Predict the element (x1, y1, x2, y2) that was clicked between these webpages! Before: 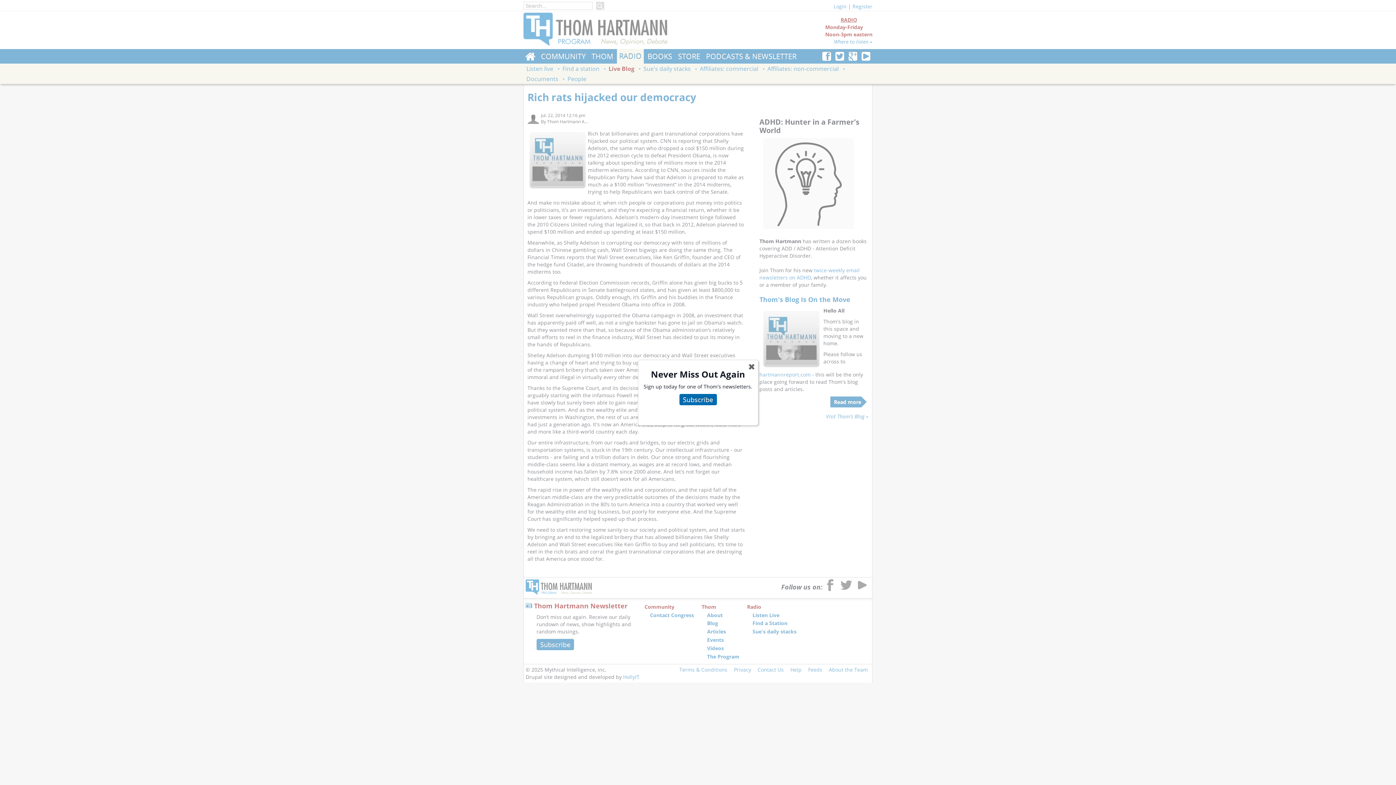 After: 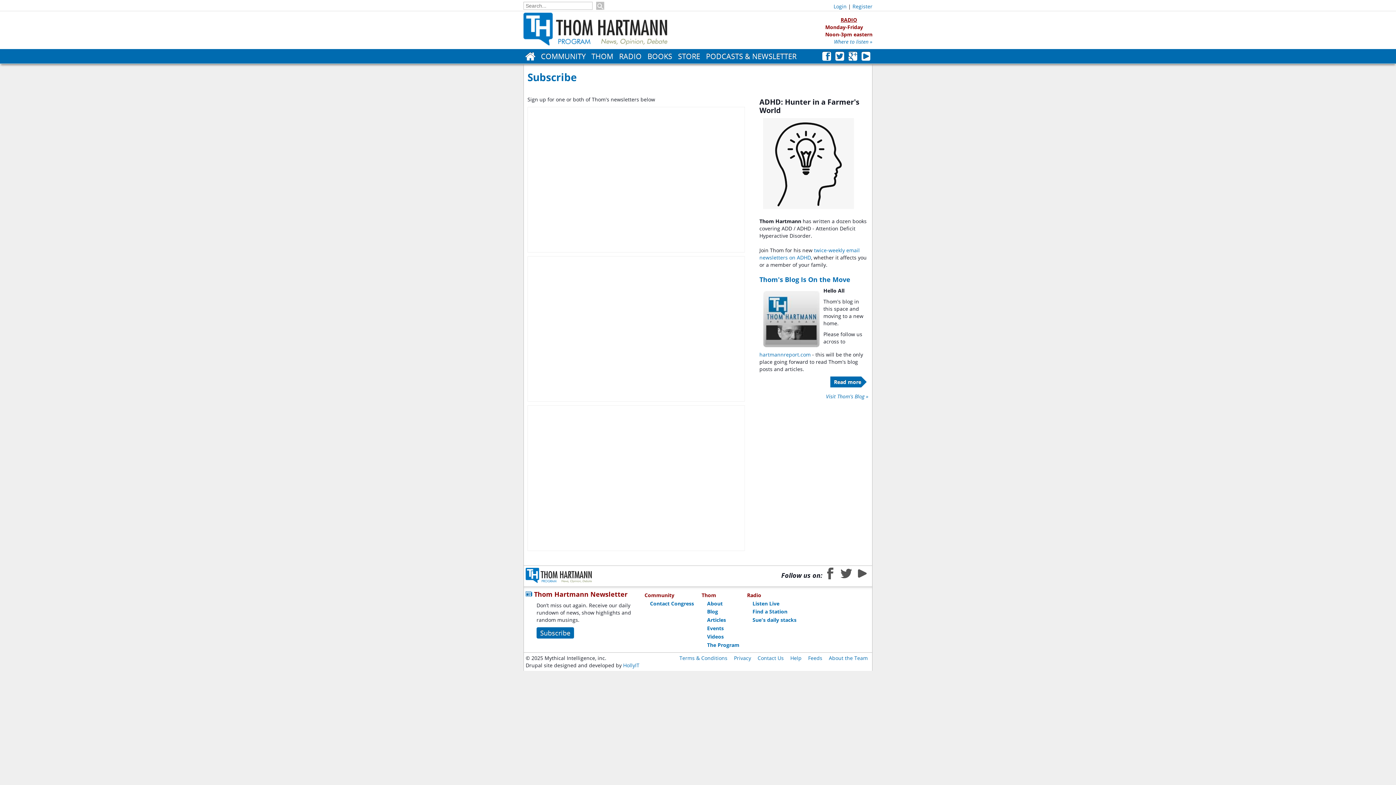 Action: bbox: (679, 394, 716, 405) label: Subscribe